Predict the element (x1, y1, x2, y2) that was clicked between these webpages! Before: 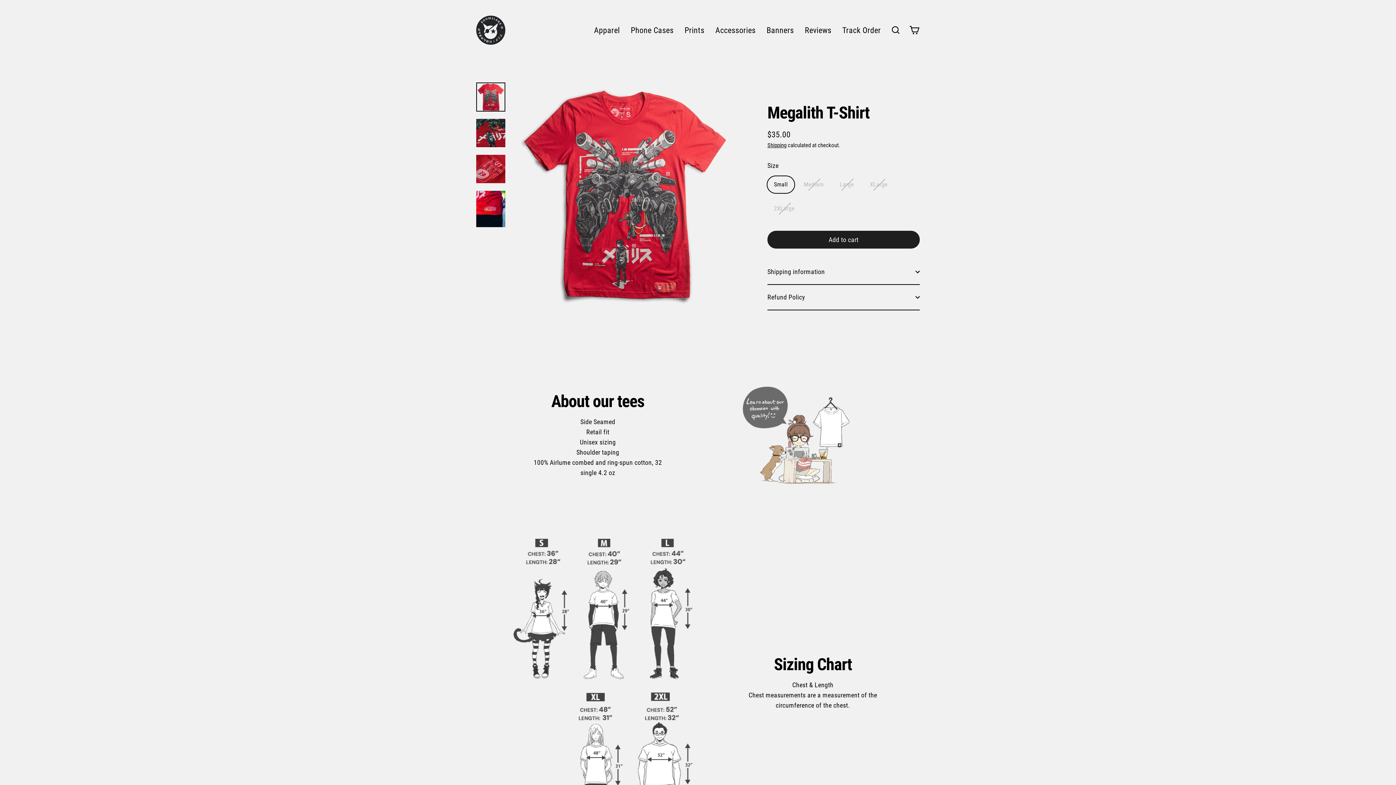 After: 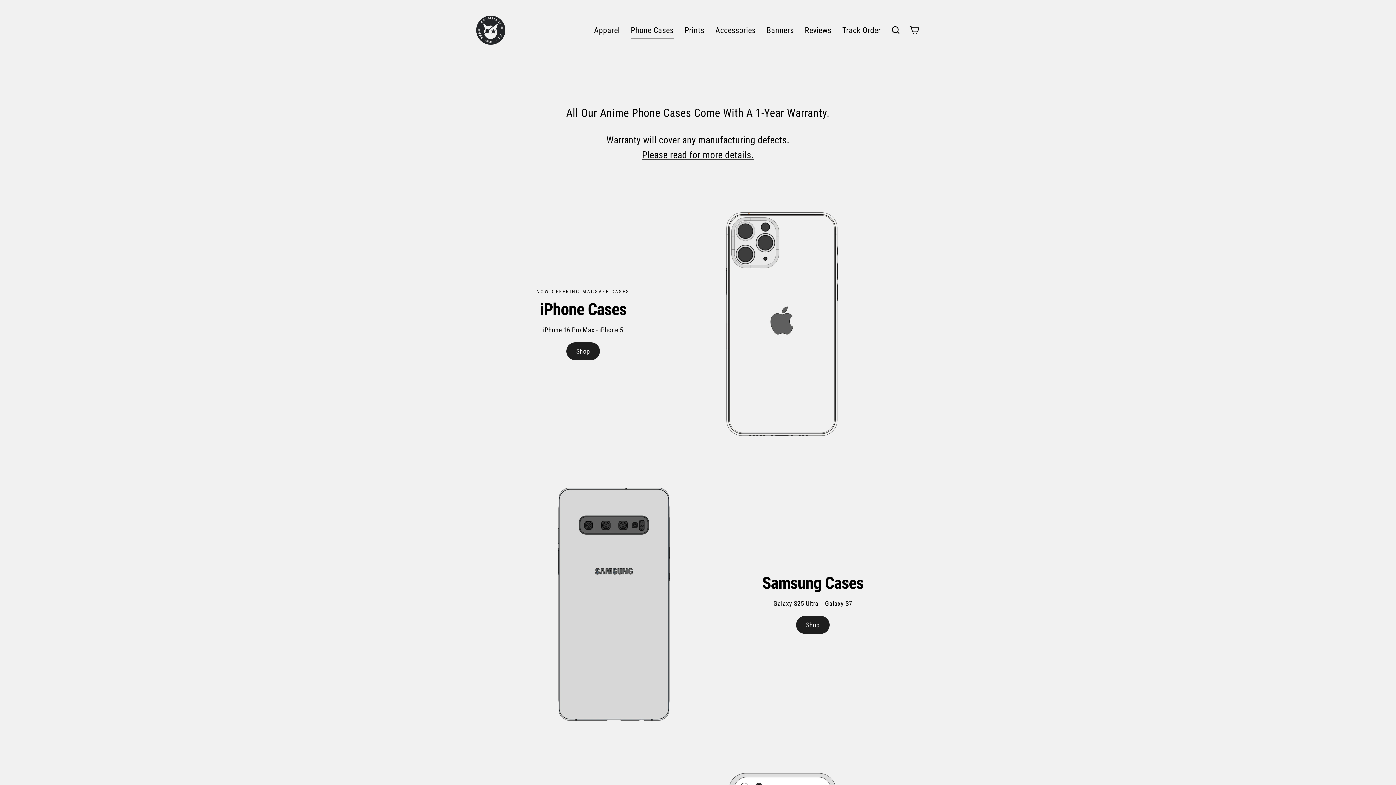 Action: label: Phone Cases bbox: (625, 21, 679, 39)